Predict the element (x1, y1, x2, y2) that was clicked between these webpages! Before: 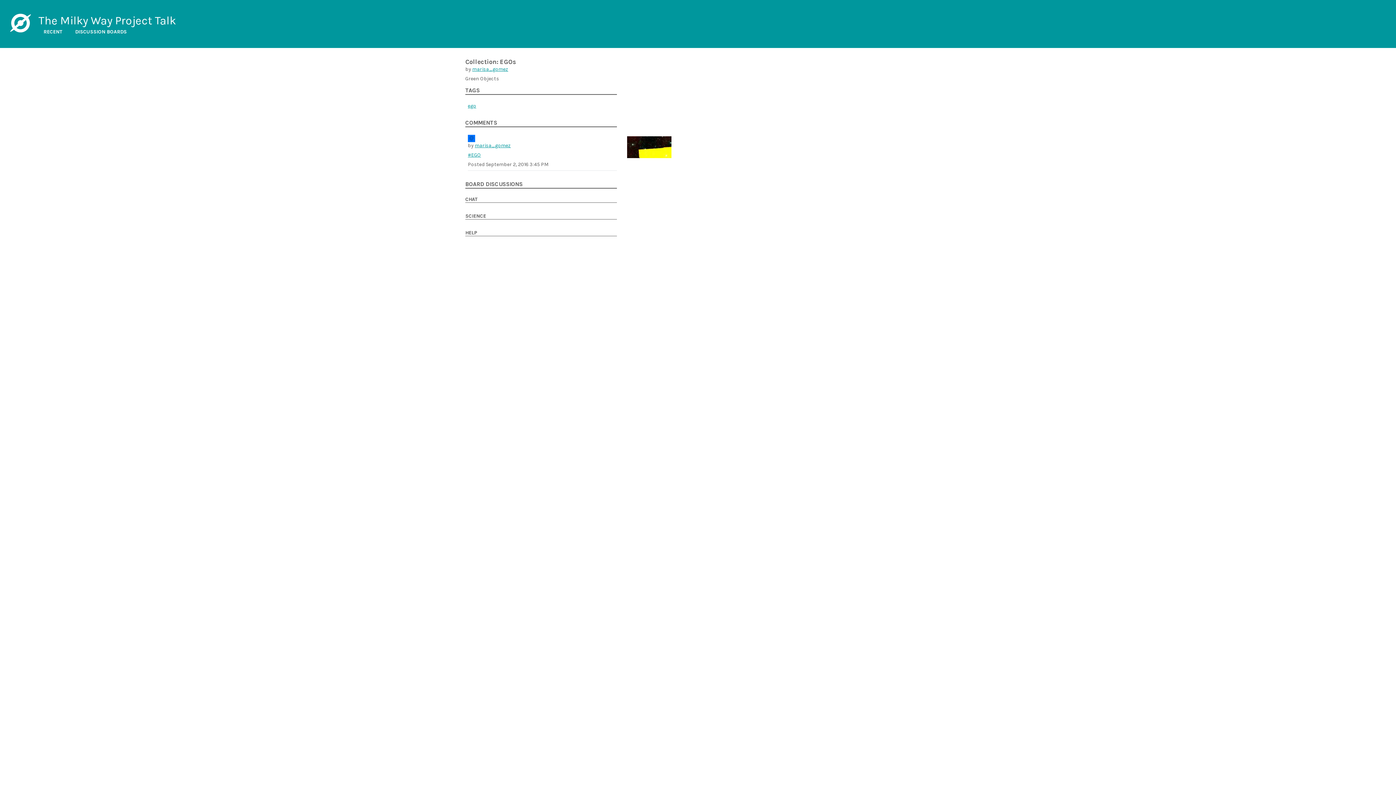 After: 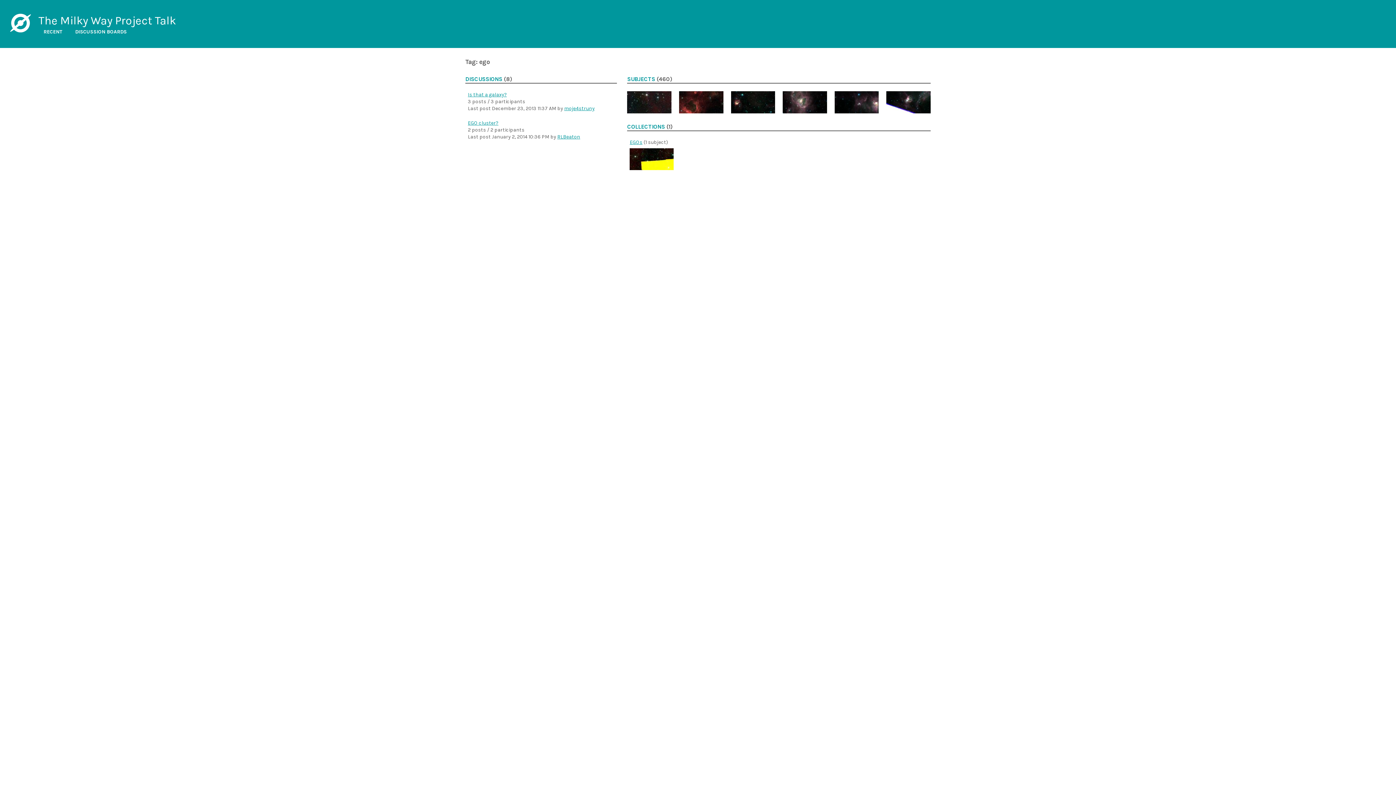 Action: label: ego bbox: (468, 102, 476, 109)